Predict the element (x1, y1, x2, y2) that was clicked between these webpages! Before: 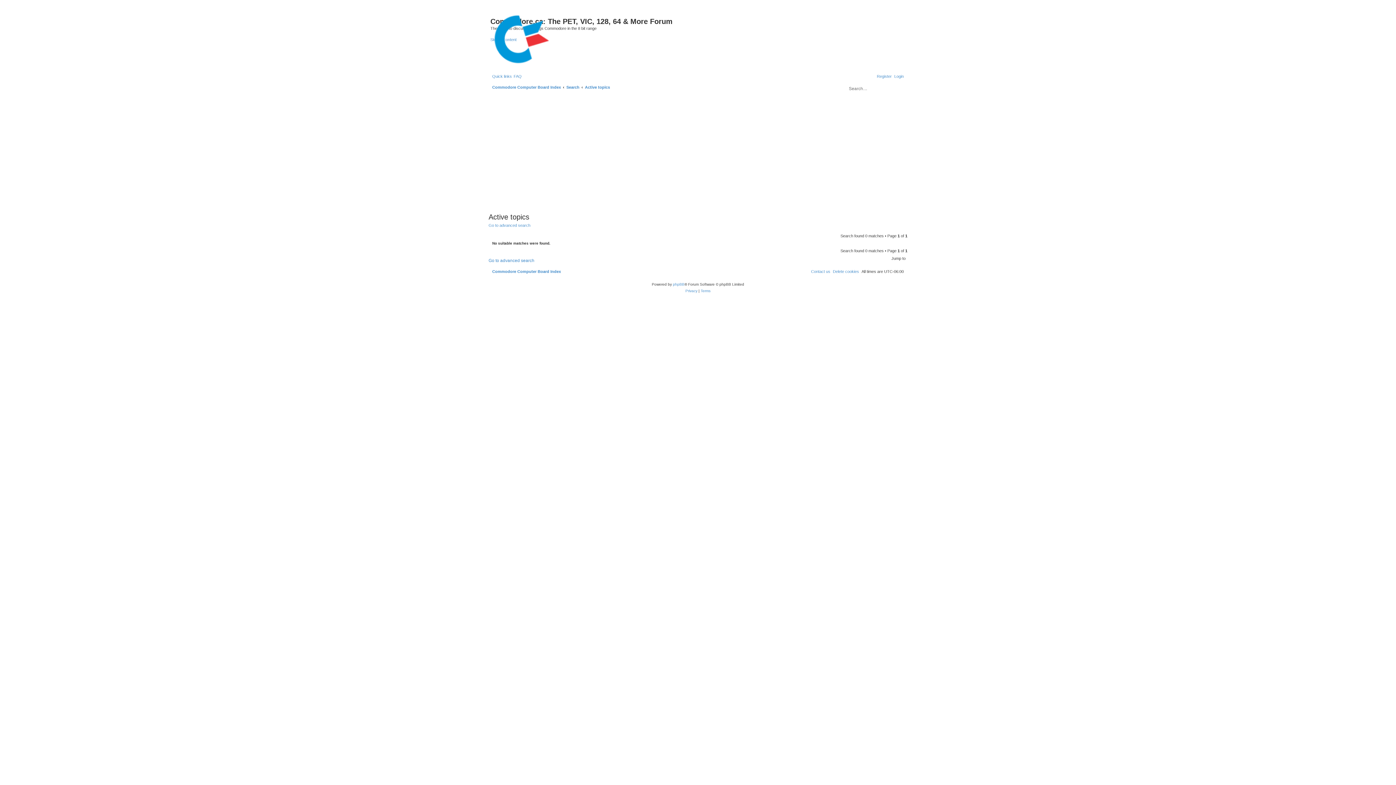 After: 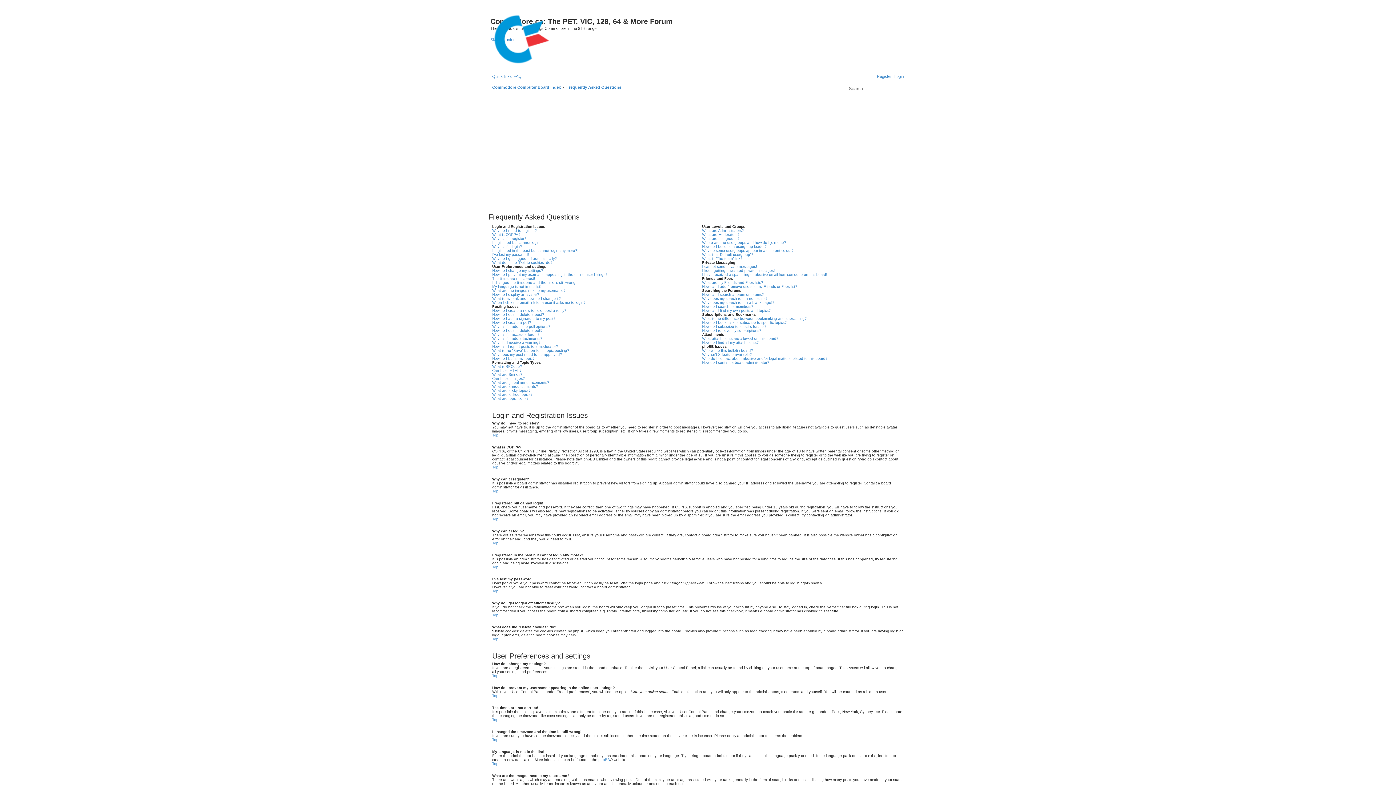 Action: bbox: (513, 74, 521, 78) label: FAQ